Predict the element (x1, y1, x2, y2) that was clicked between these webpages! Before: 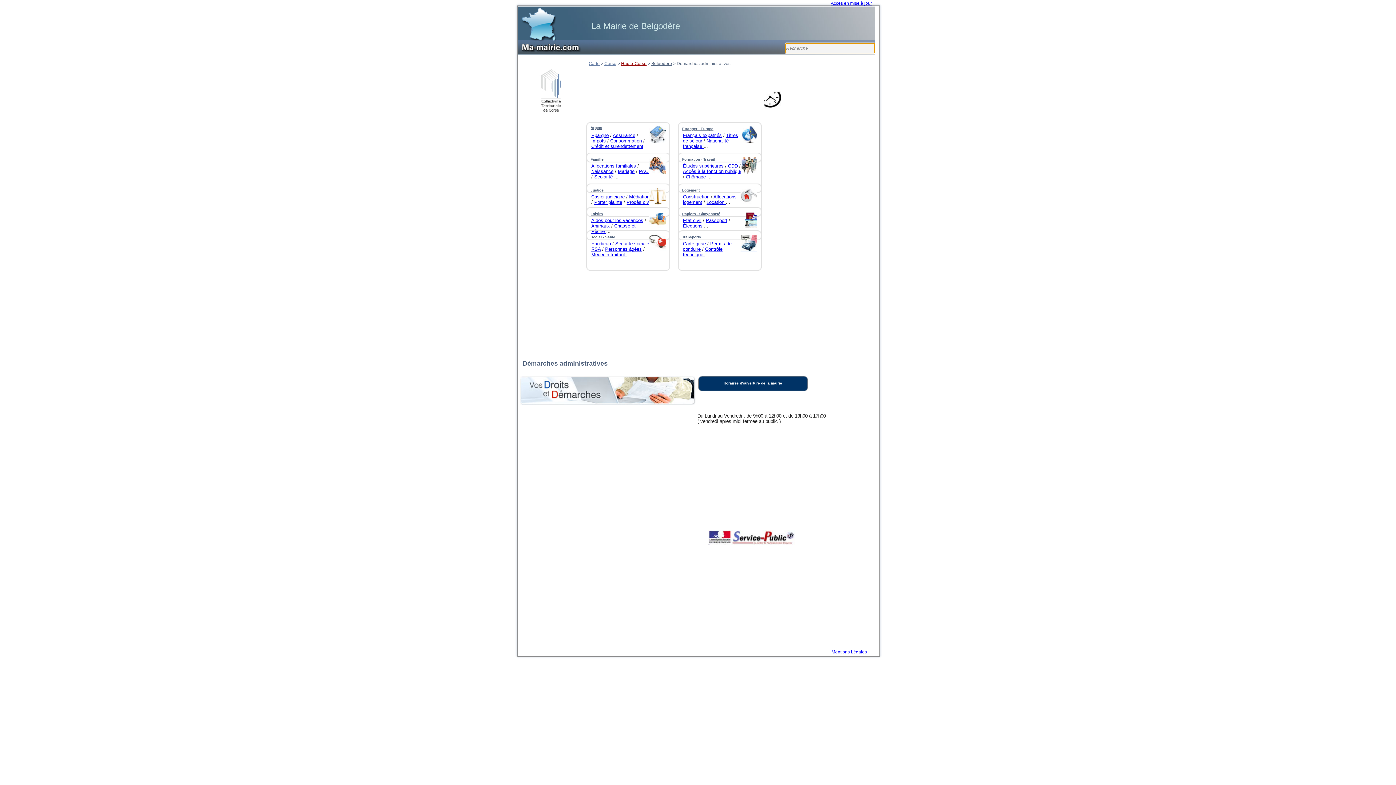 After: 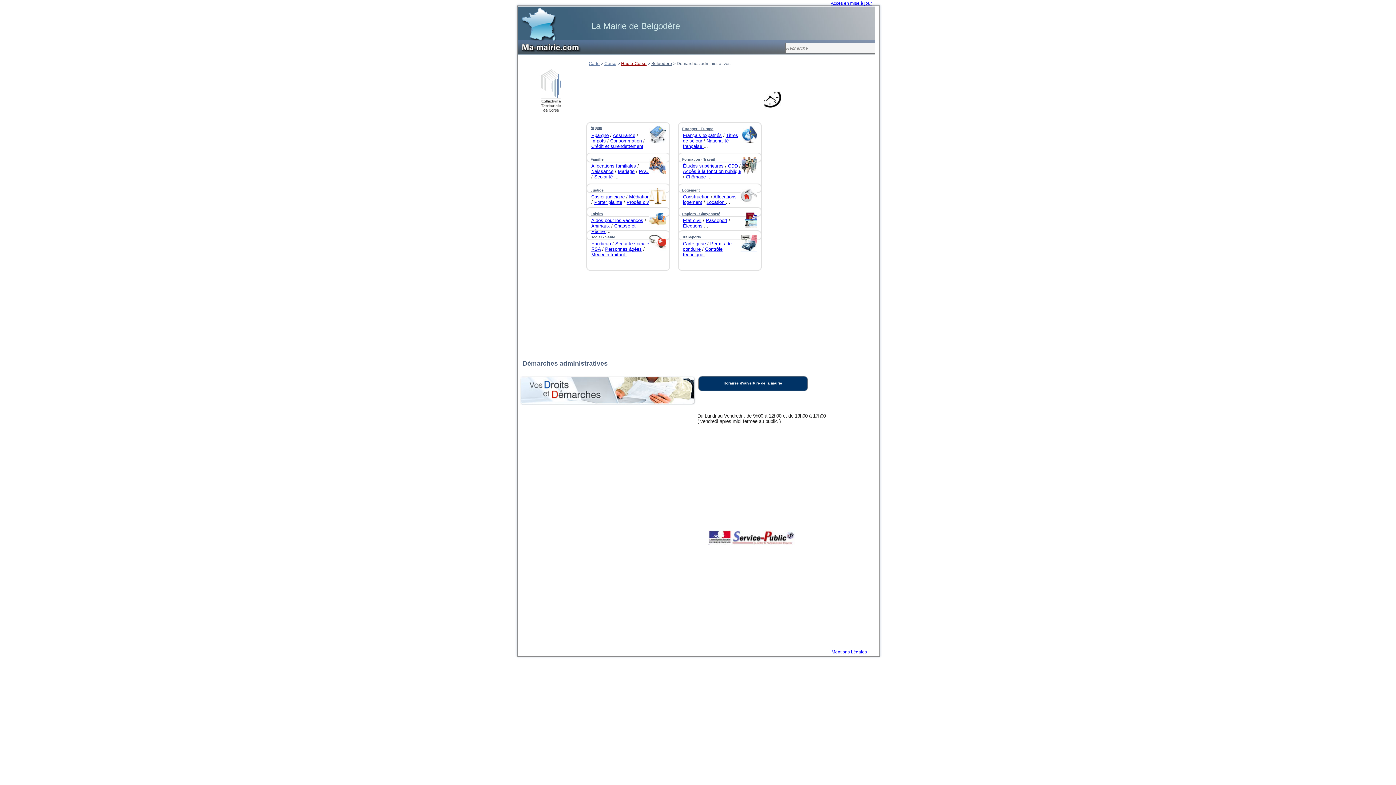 Action: label: Scolarité  bbox: (594, 174, 614, 179)